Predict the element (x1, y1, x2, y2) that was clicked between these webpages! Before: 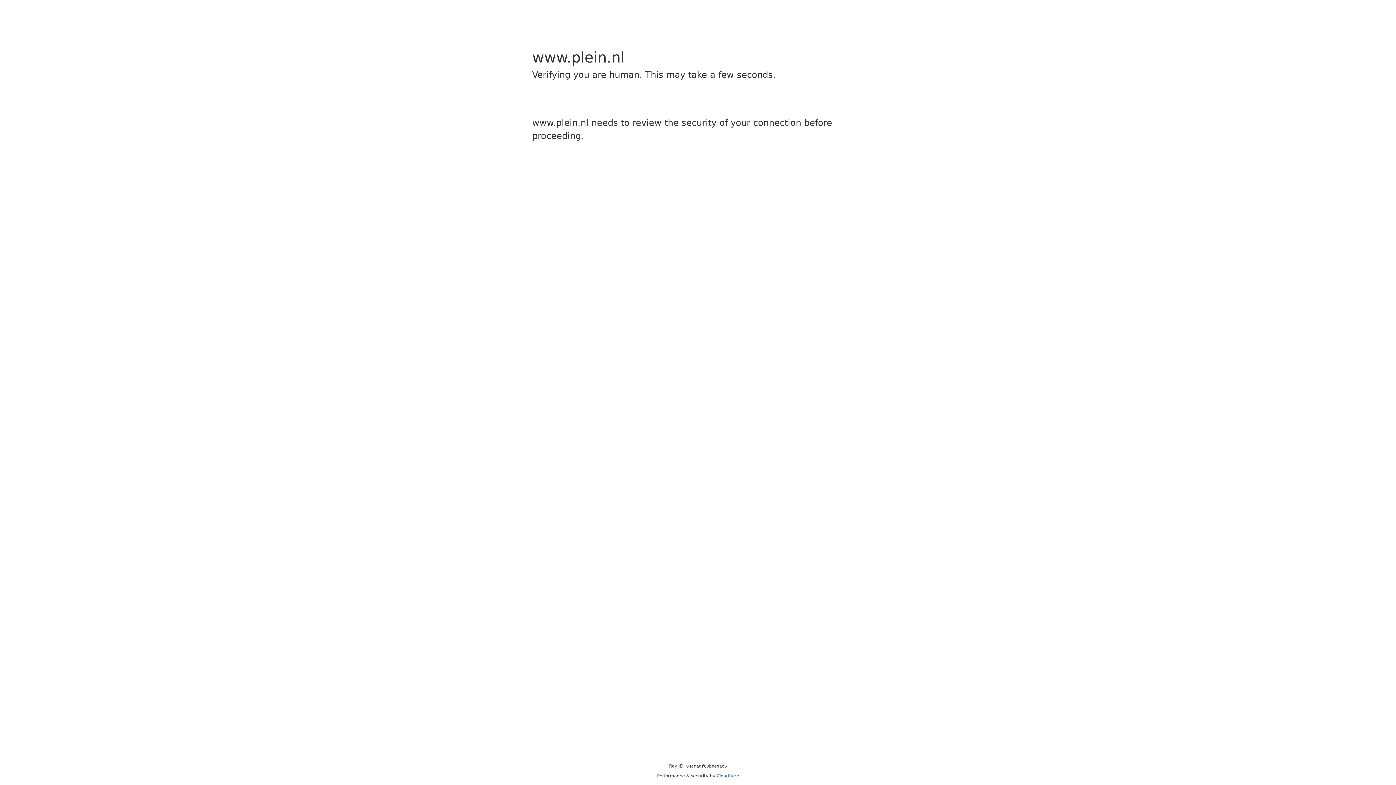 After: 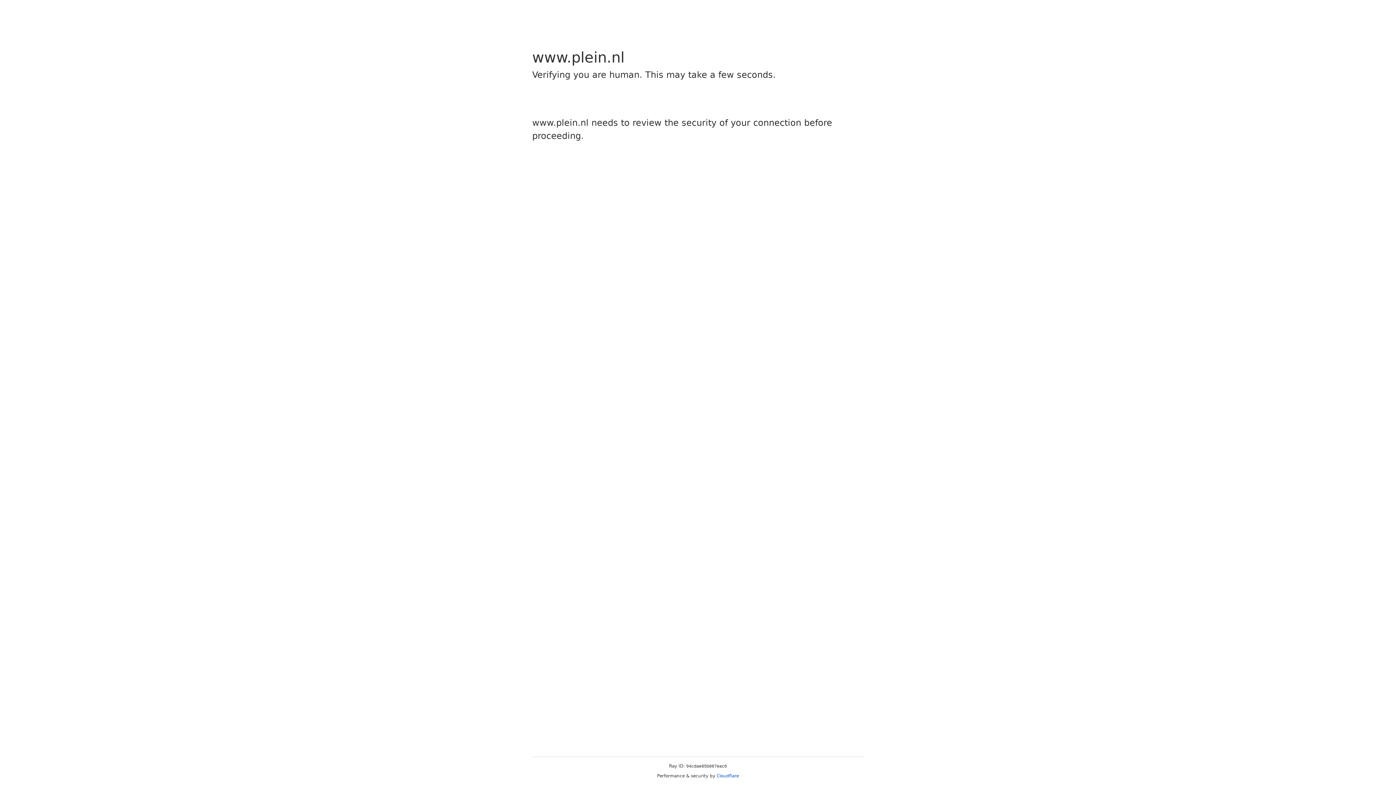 Action: label: Cloudflare bbox: (716, 773, 739, 778)